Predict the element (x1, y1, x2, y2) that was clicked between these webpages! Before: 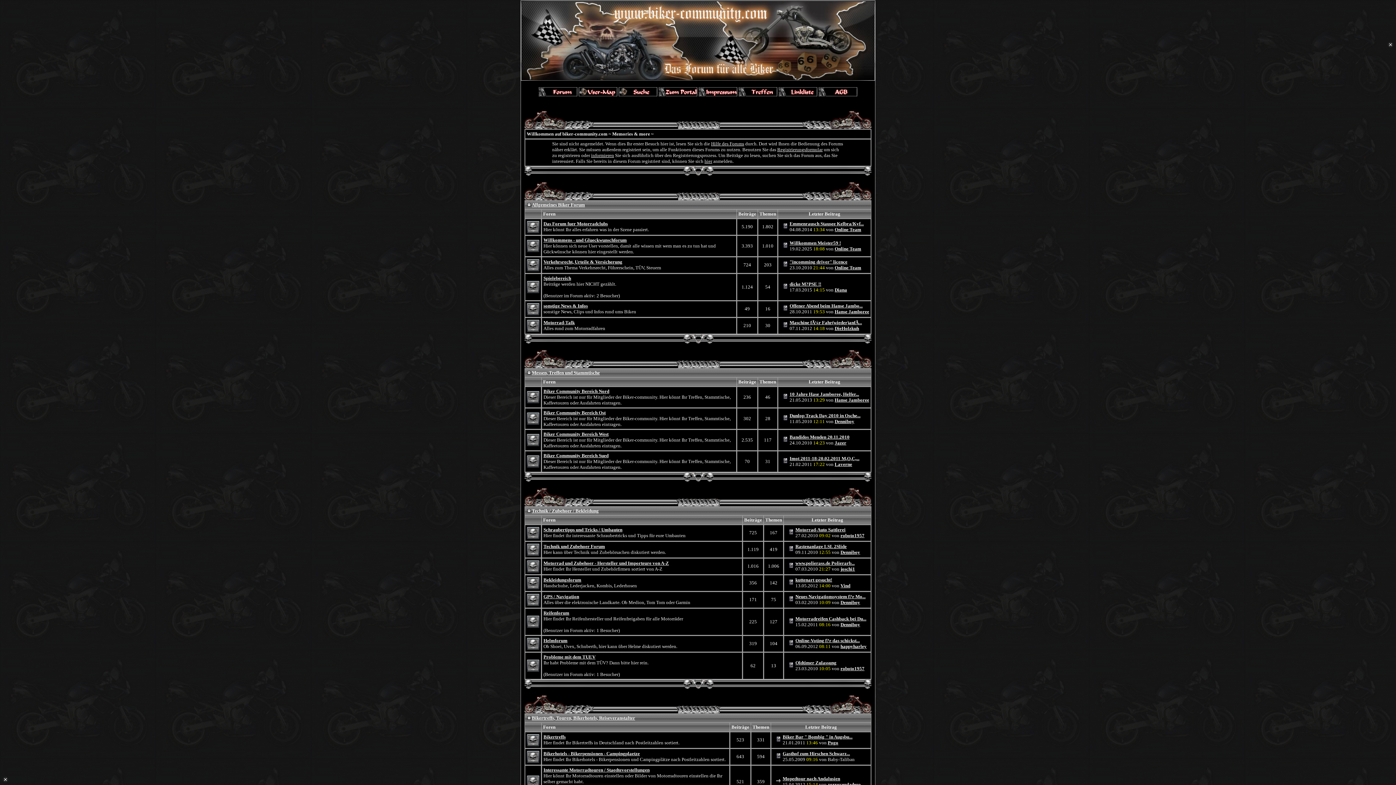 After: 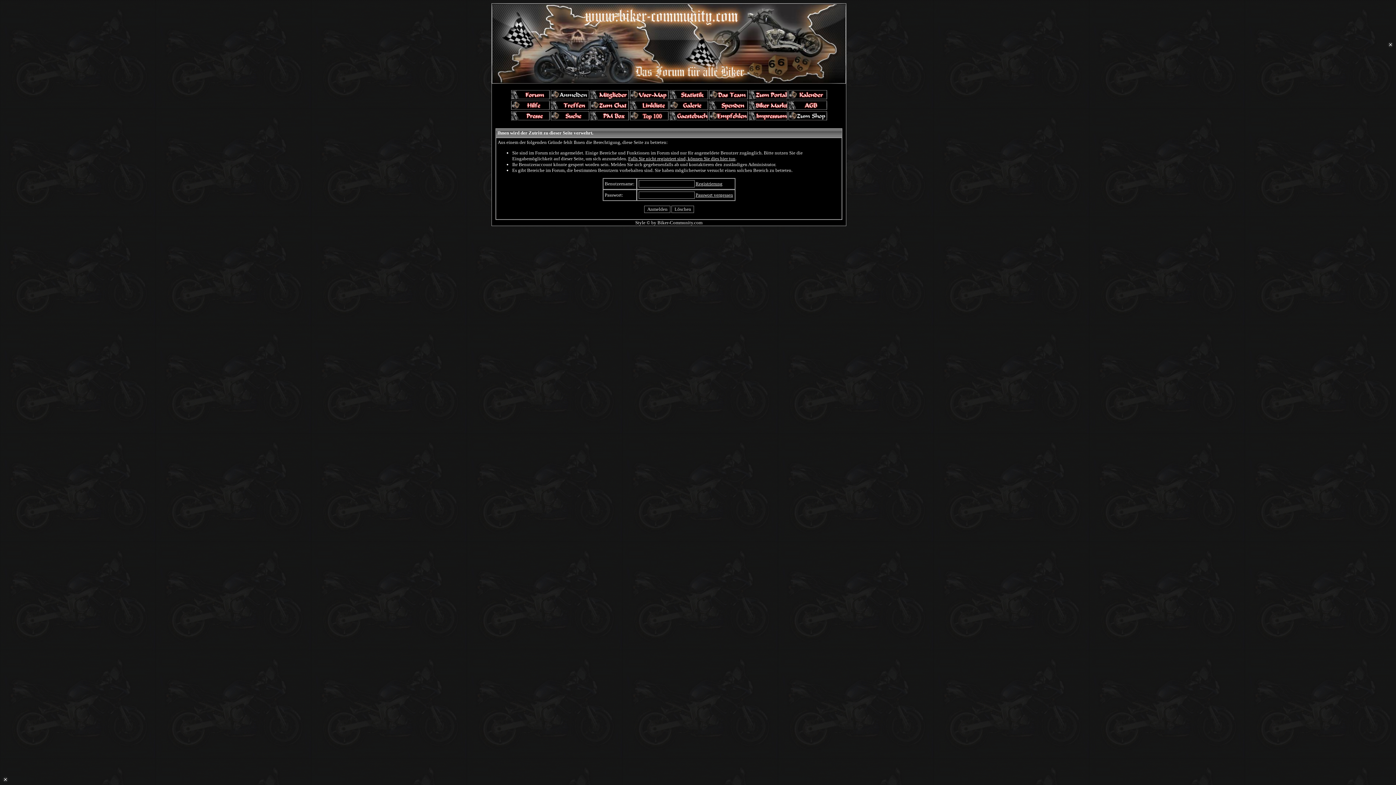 Action: label: Motorrad-Auto Sattlerei bbox: (795, 527, 845, 532)